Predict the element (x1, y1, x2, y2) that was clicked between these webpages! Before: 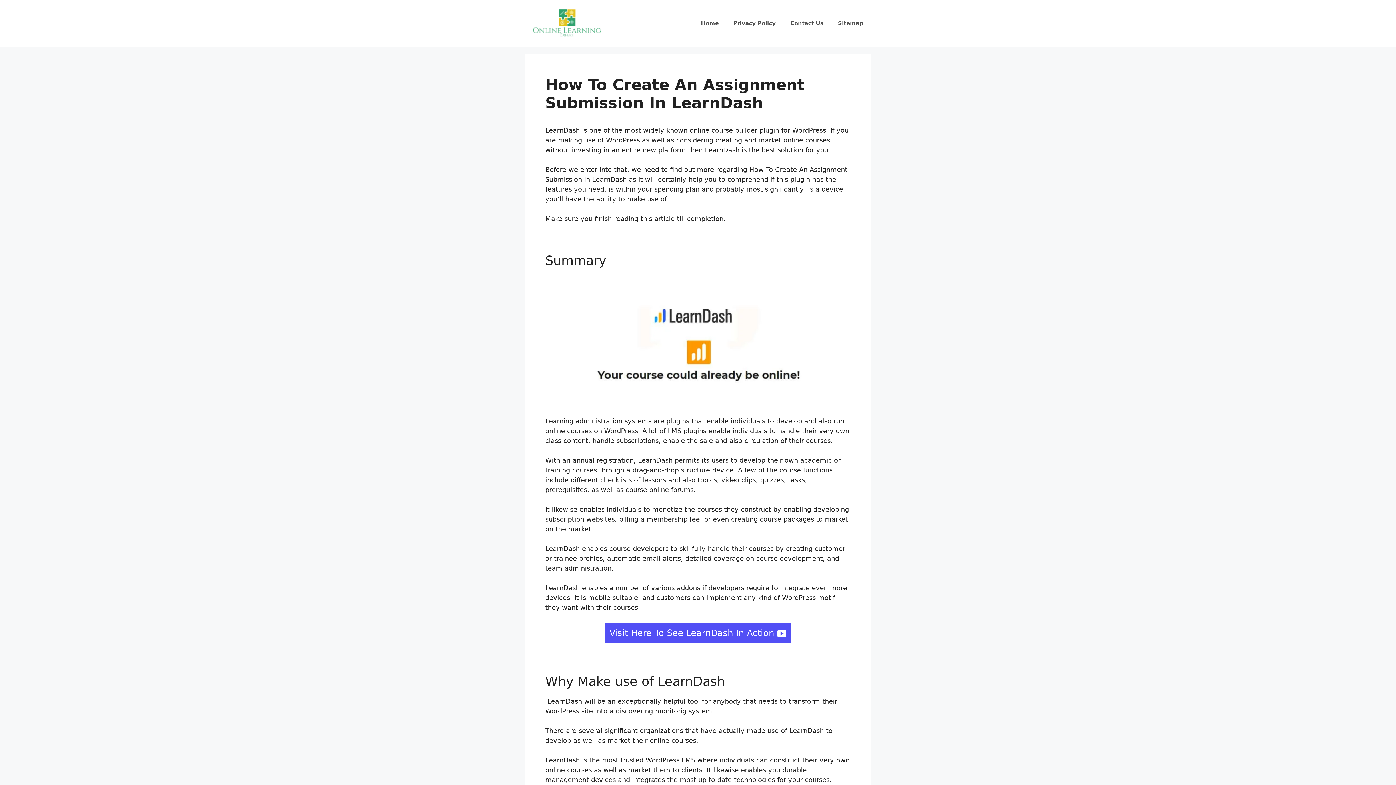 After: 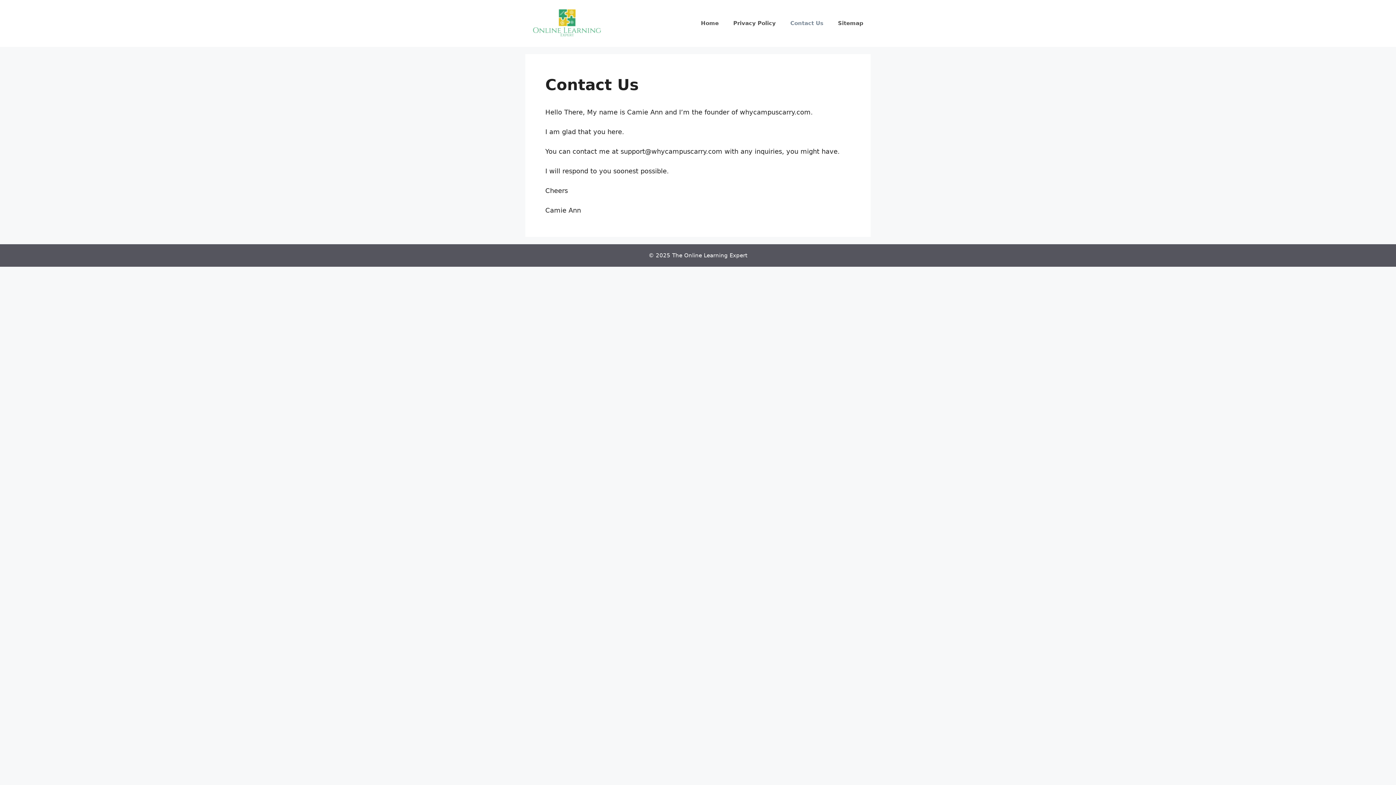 Action: label: Contact Us bbox: (783, 12, 830, 34)